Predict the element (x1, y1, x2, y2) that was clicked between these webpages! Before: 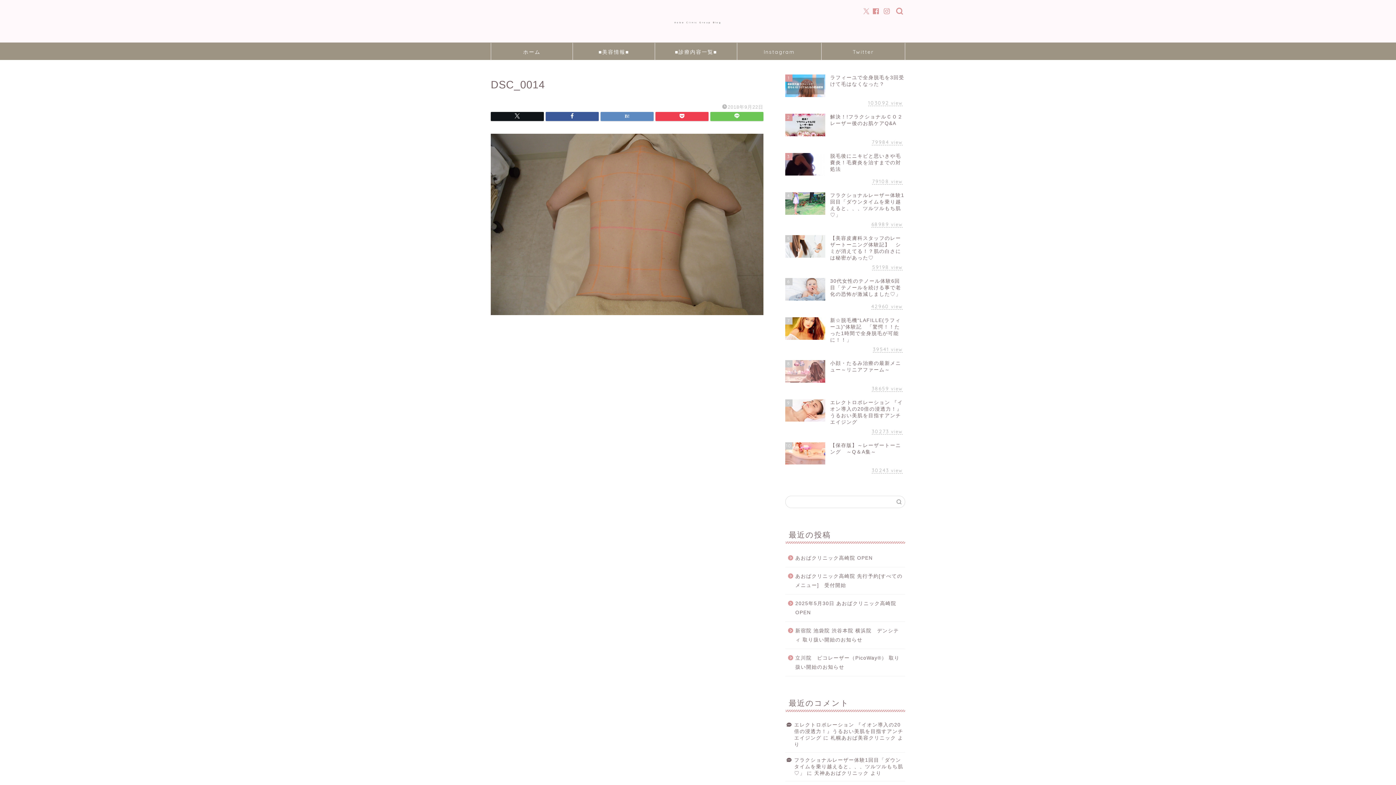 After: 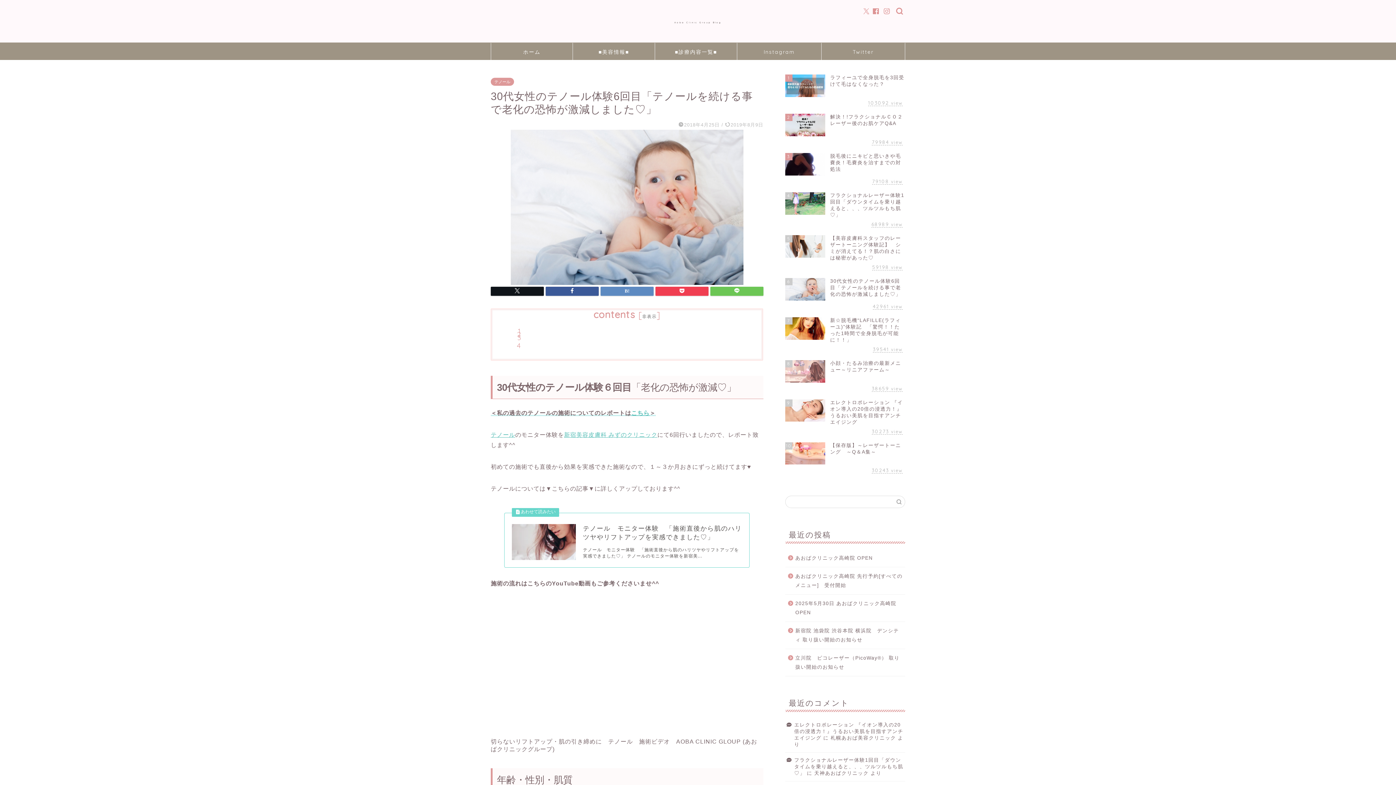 Action: bbox: (785, 274, 905, 313) label: 6
30代女性のテノール体験6回目「テノールを続ける事で老化の恐怖が激減しました♡」
42960 view